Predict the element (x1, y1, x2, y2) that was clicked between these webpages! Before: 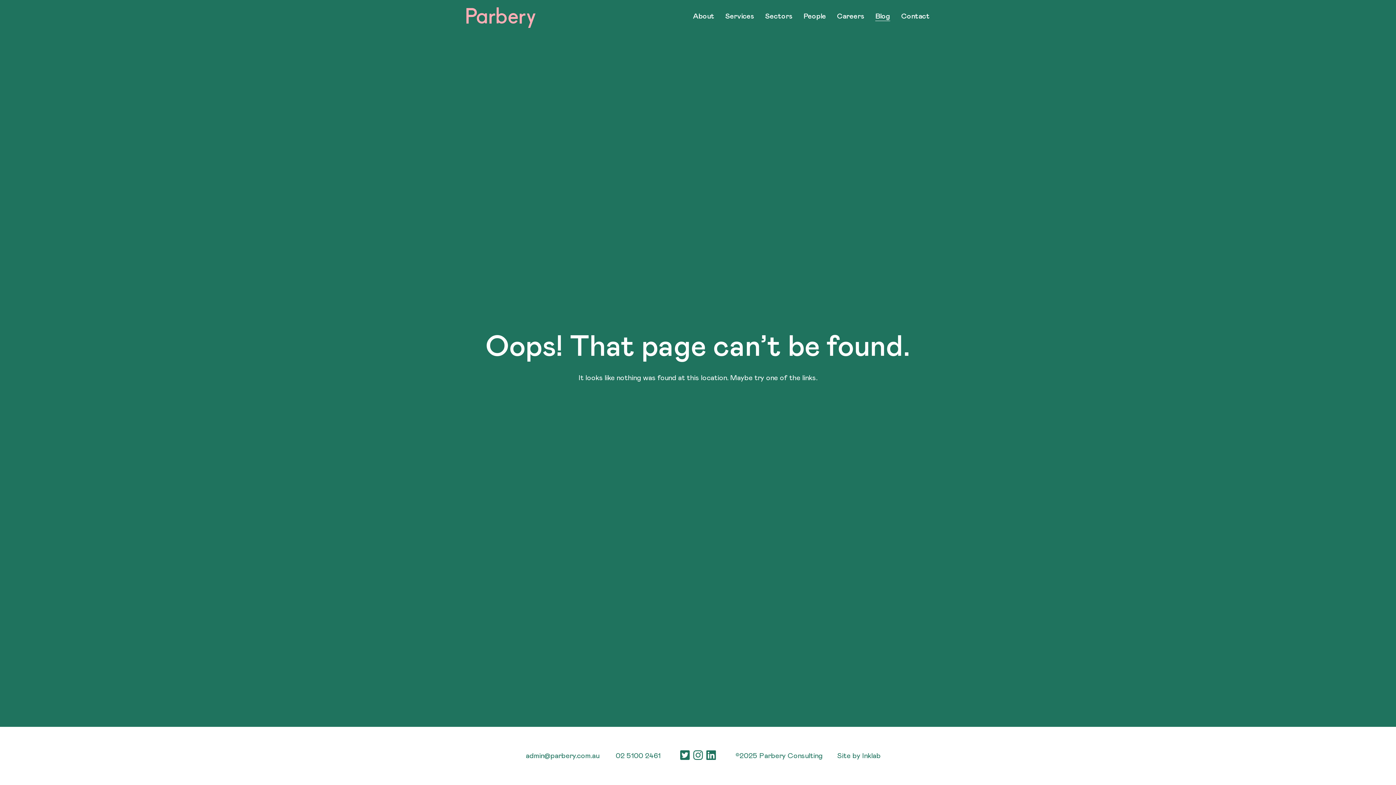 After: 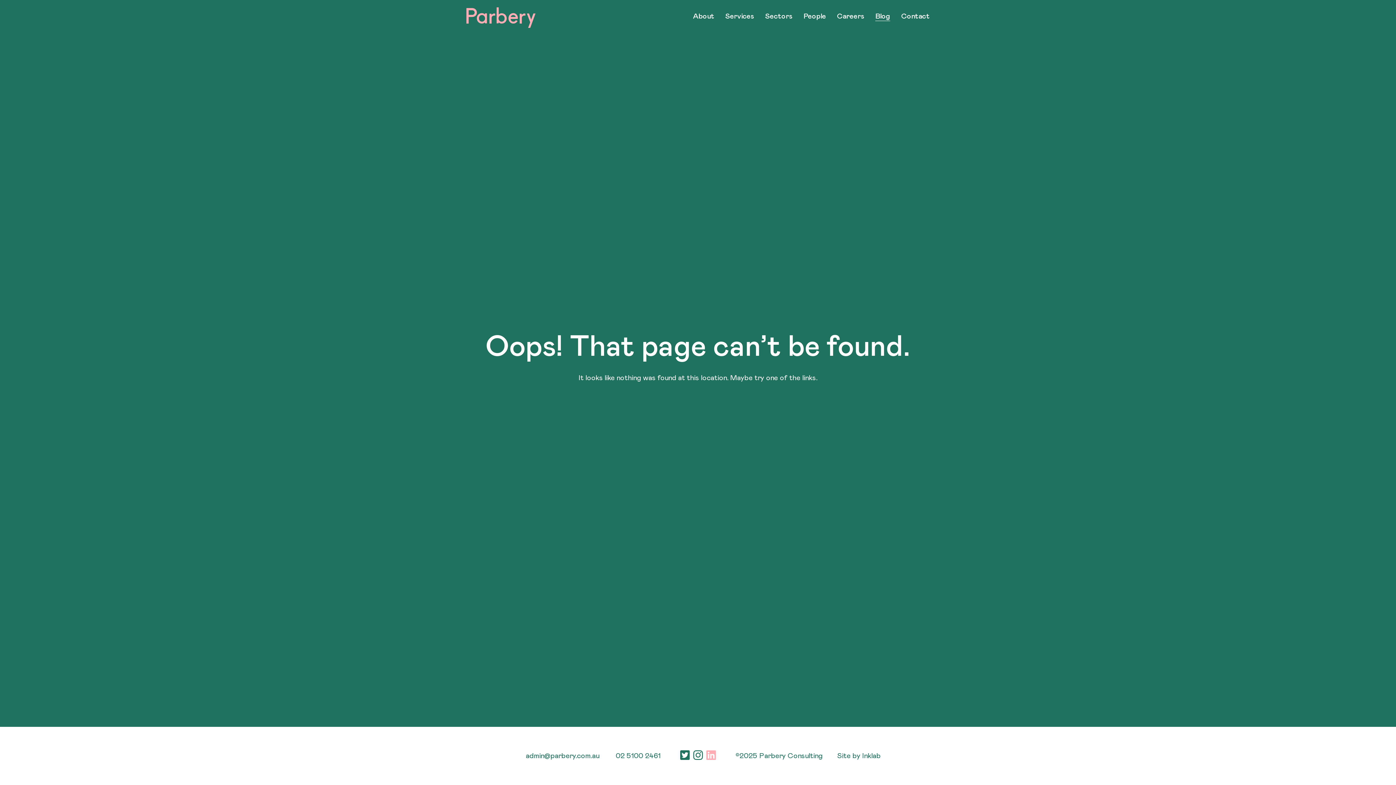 Action: bbox: (706, 750, 715, 761)